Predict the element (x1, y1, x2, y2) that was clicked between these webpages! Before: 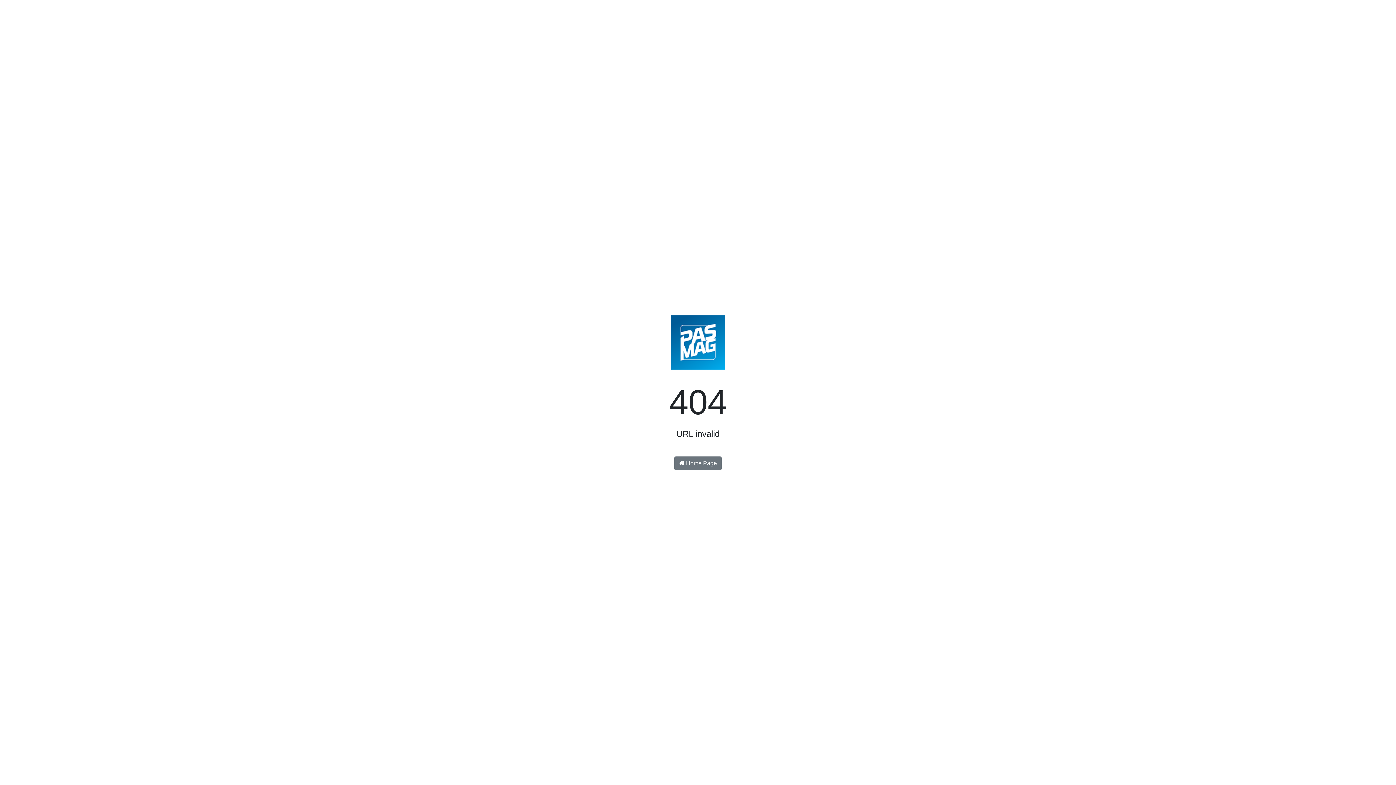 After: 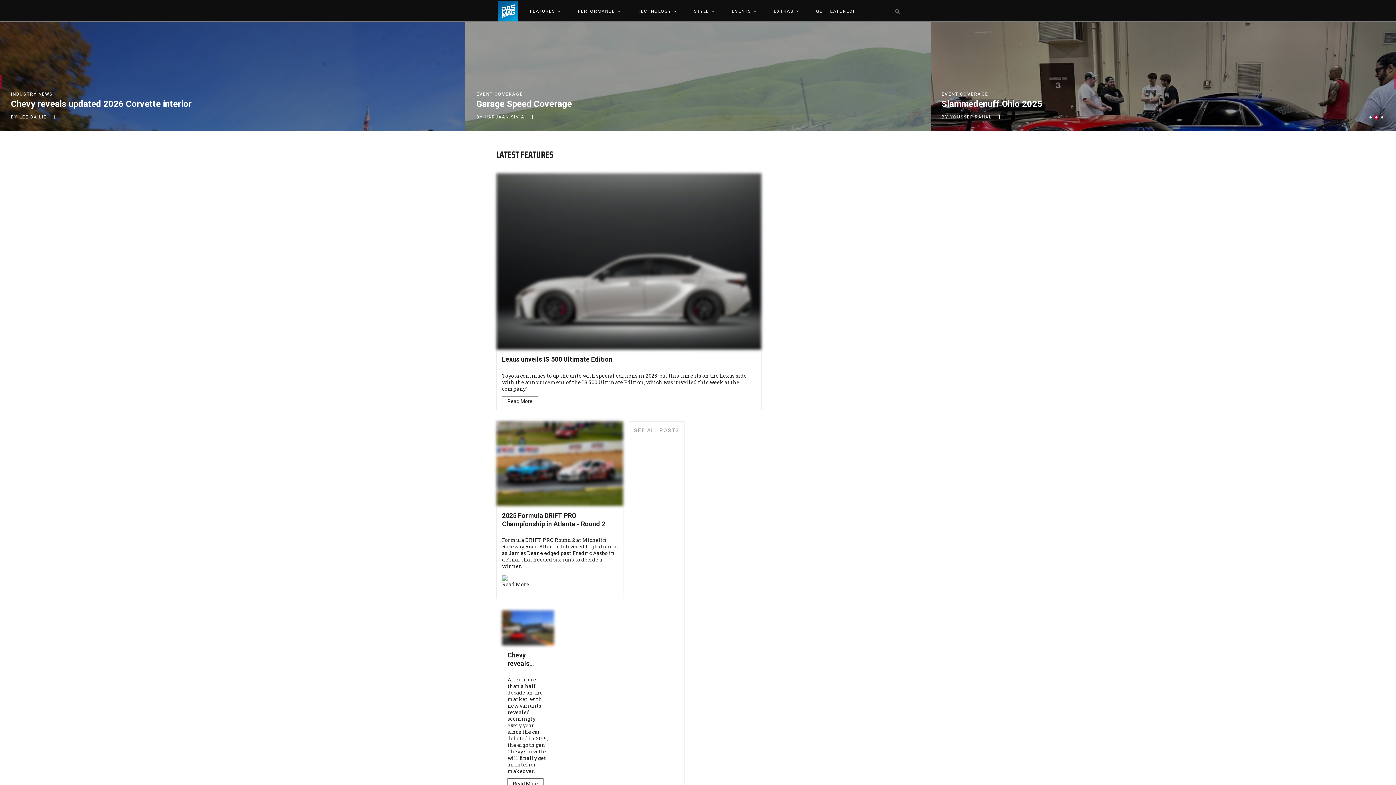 Action: label:  Home Page bbox: (674, 456, 721, 470)